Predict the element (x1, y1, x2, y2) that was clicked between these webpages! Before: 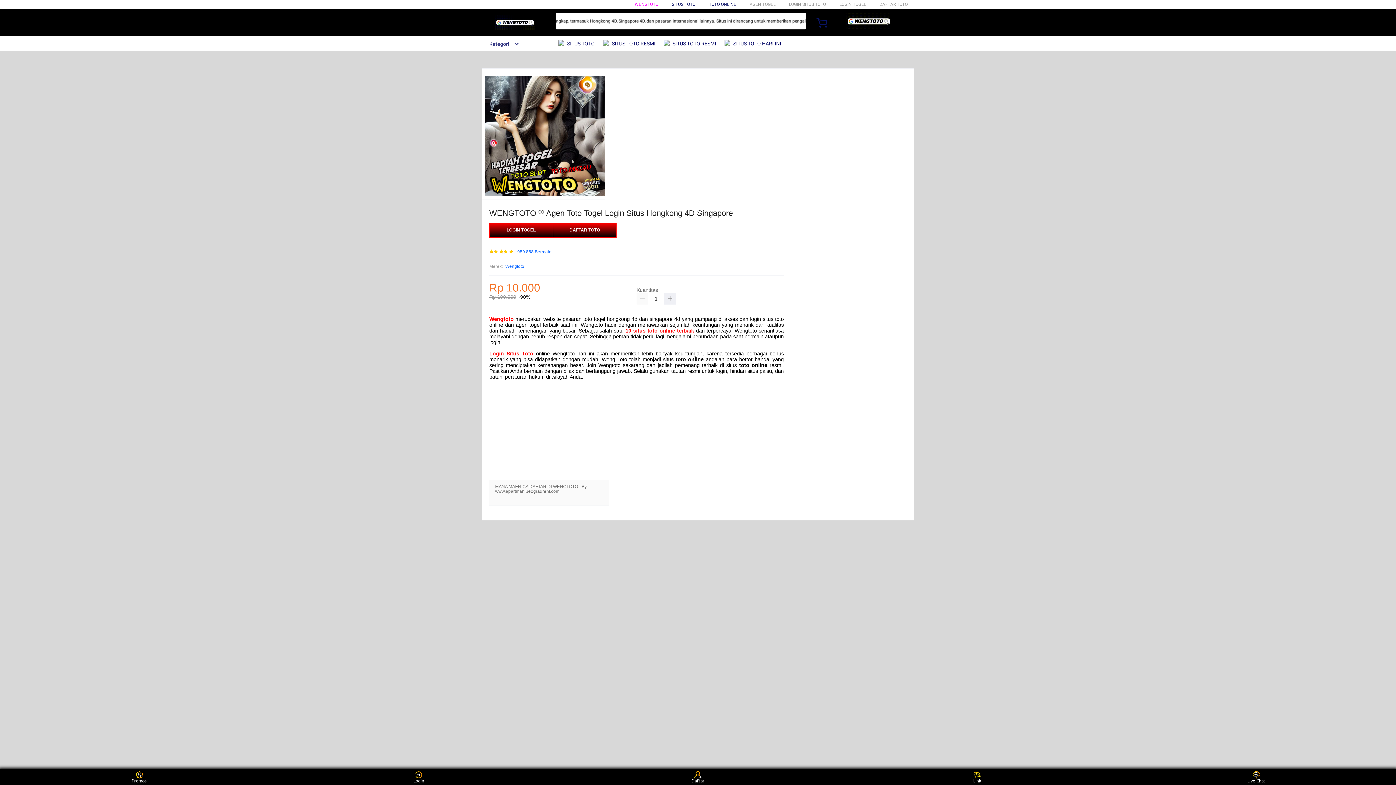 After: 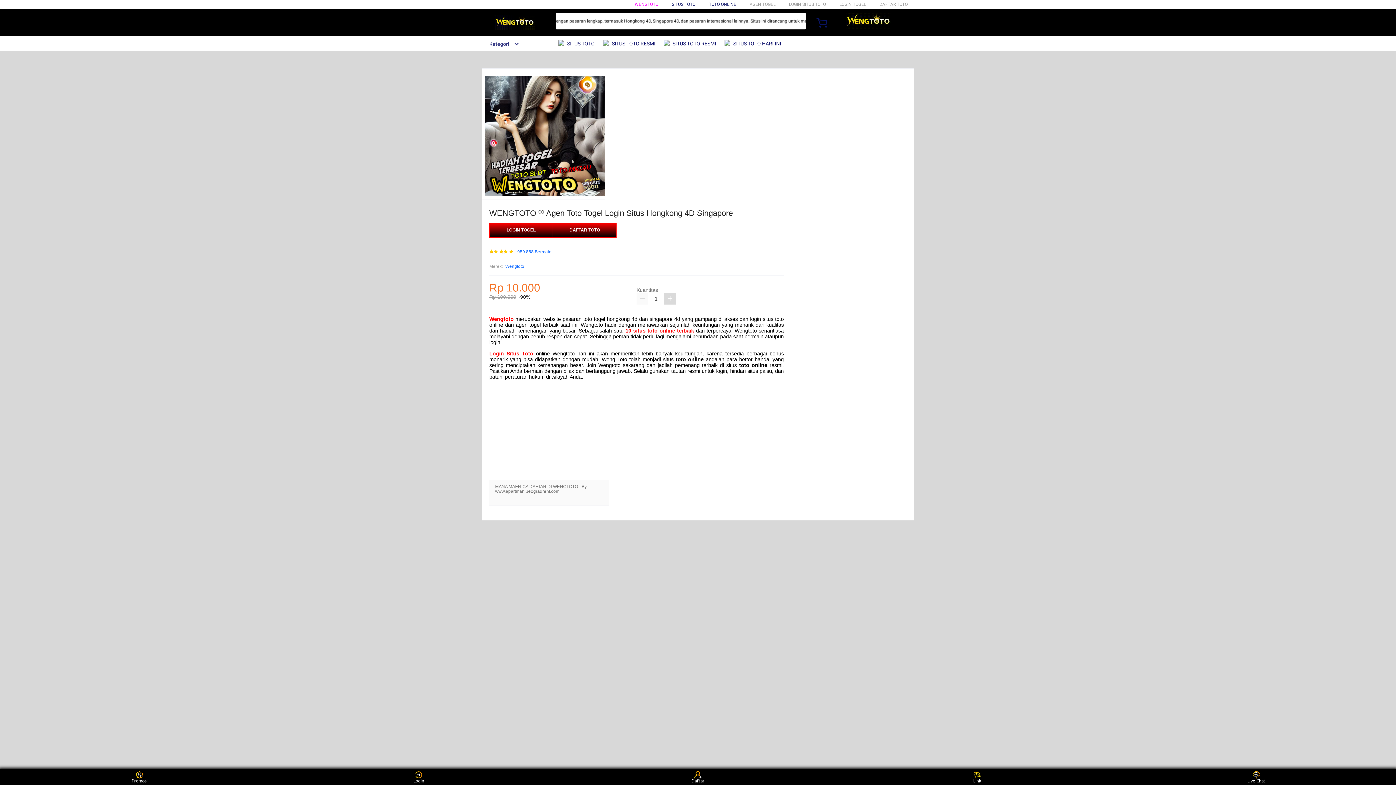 Action: bbox: (664, 293, 676, 304)